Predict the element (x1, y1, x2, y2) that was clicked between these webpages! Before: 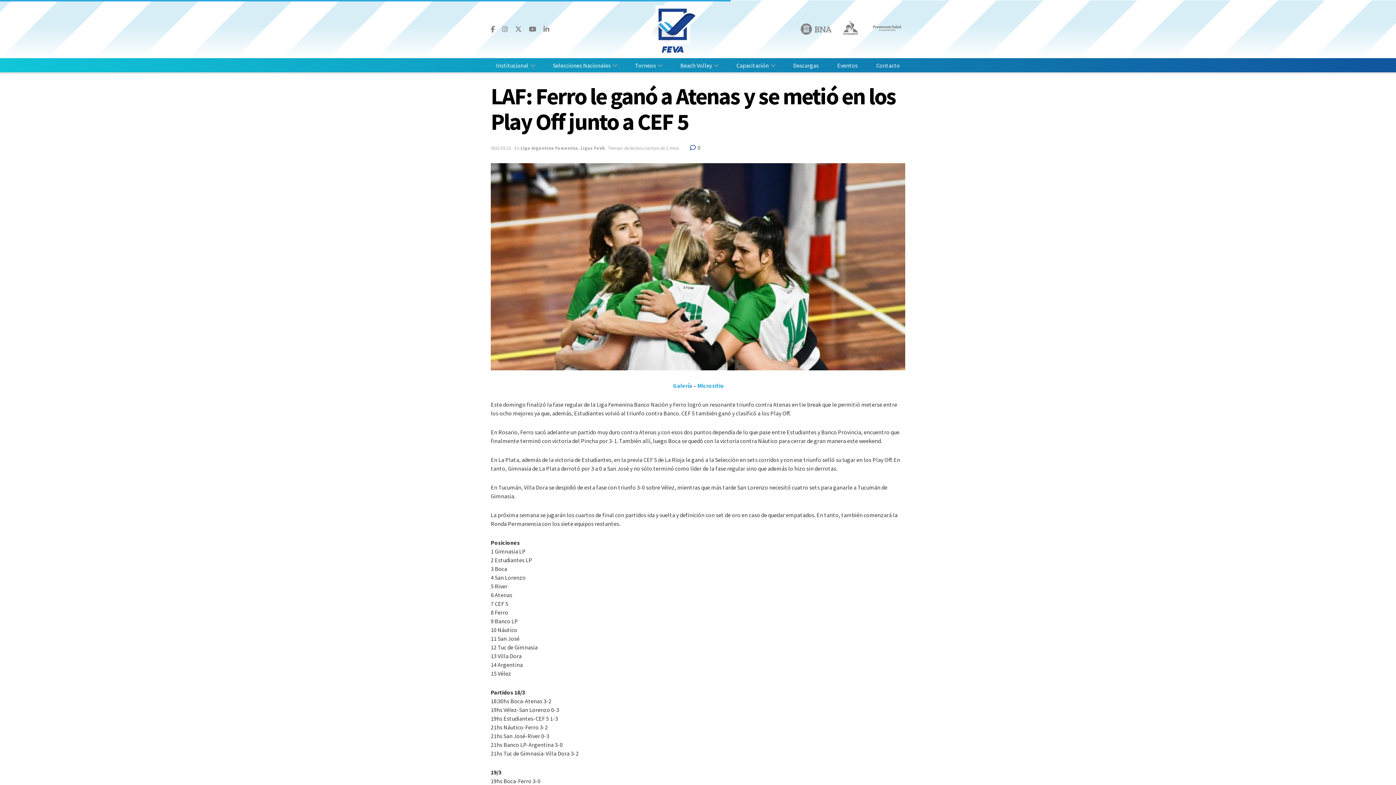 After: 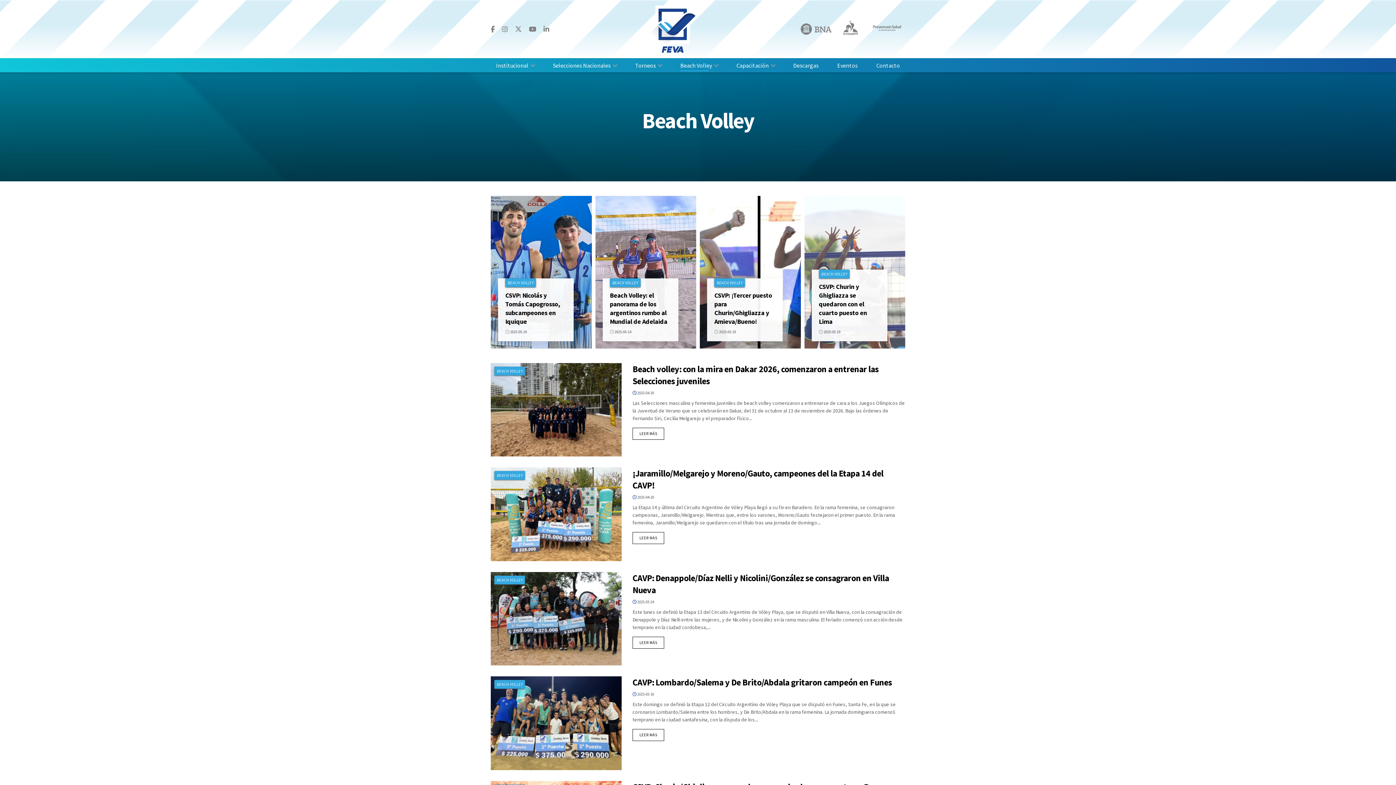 Action: label: Beach Volley bbox: (680, 59, 717, 71)